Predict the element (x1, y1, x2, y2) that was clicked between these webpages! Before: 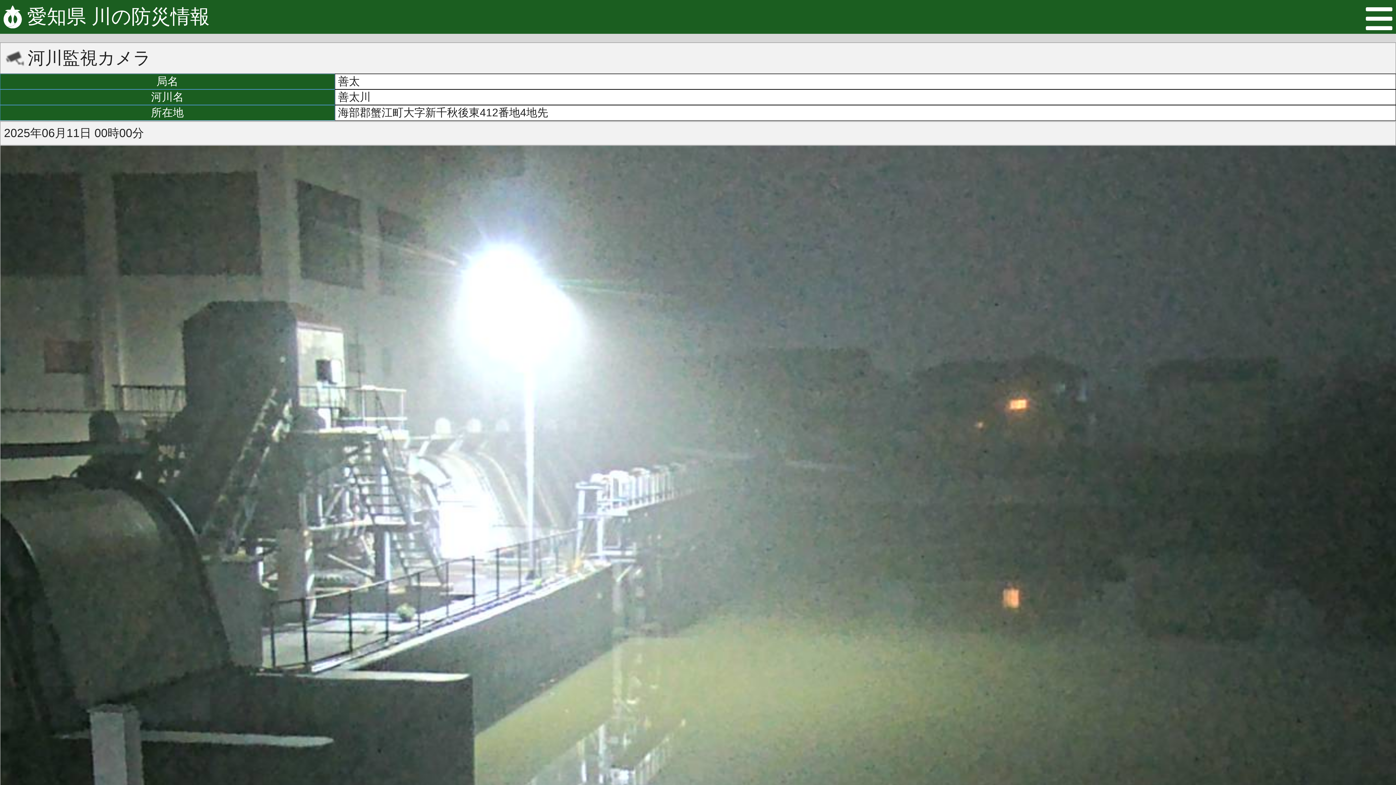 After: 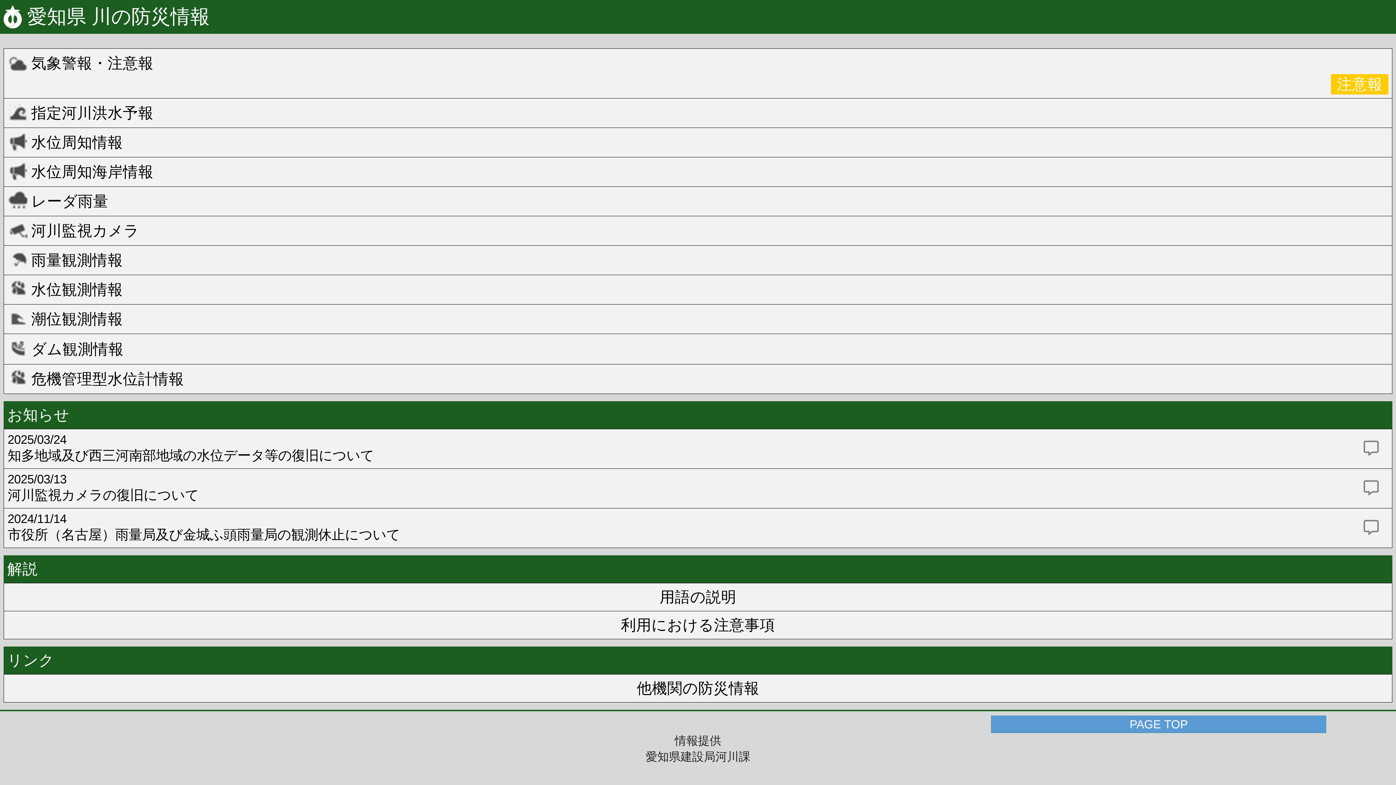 Action: bbox: (3, 5, 209, 27) label:  愛知県 川の防災情報